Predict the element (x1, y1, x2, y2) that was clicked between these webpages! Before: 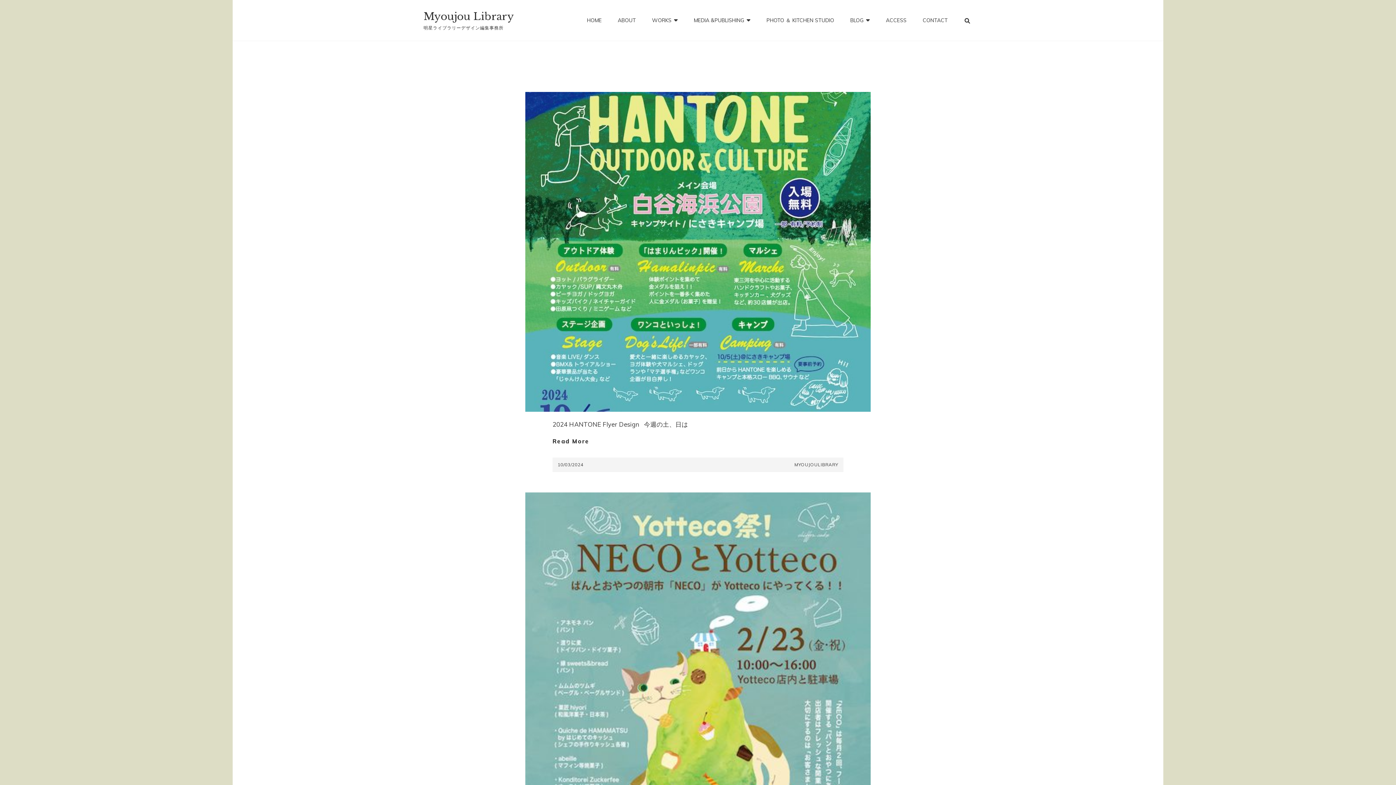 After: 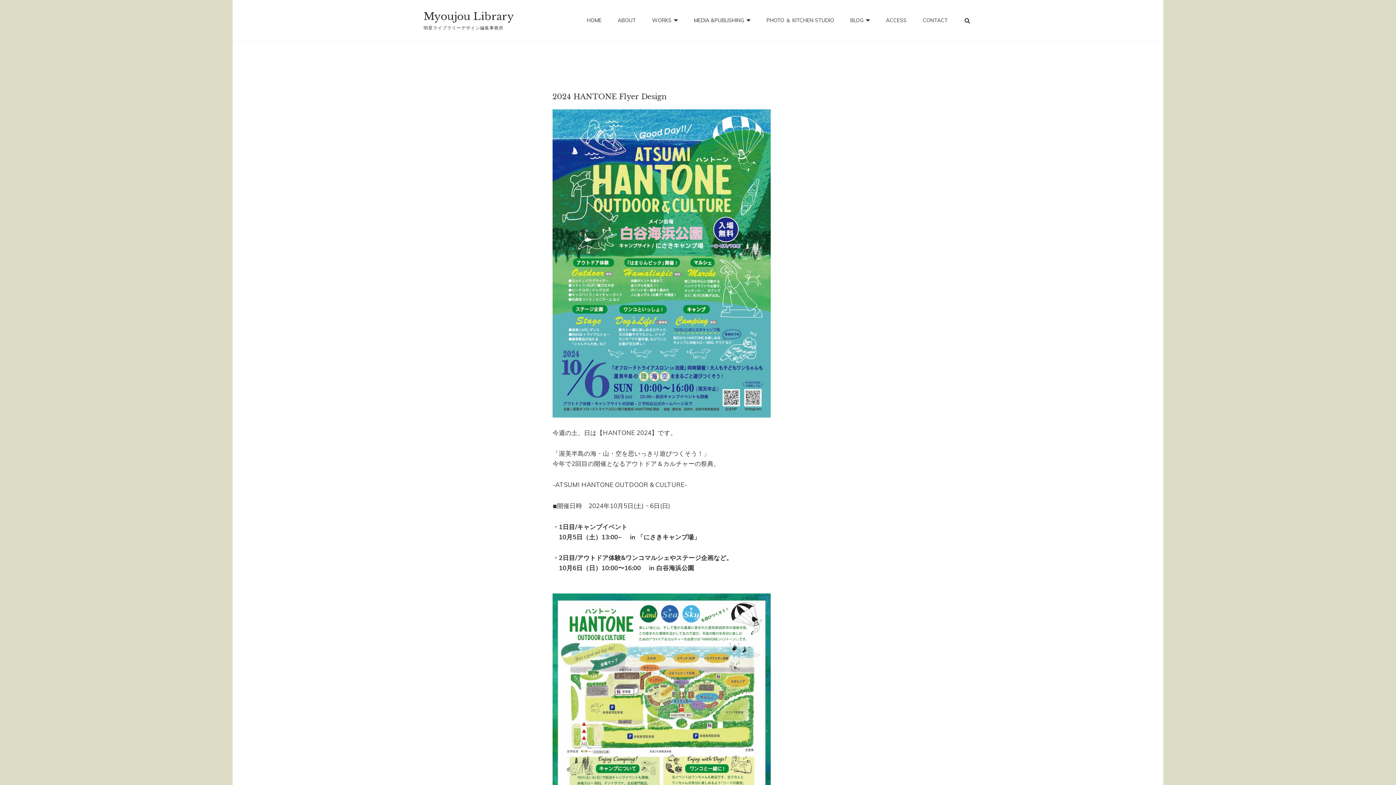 Action: bbox: (552, 437, 843, 445) label: Read More
2024 HANTONE Flyer Design